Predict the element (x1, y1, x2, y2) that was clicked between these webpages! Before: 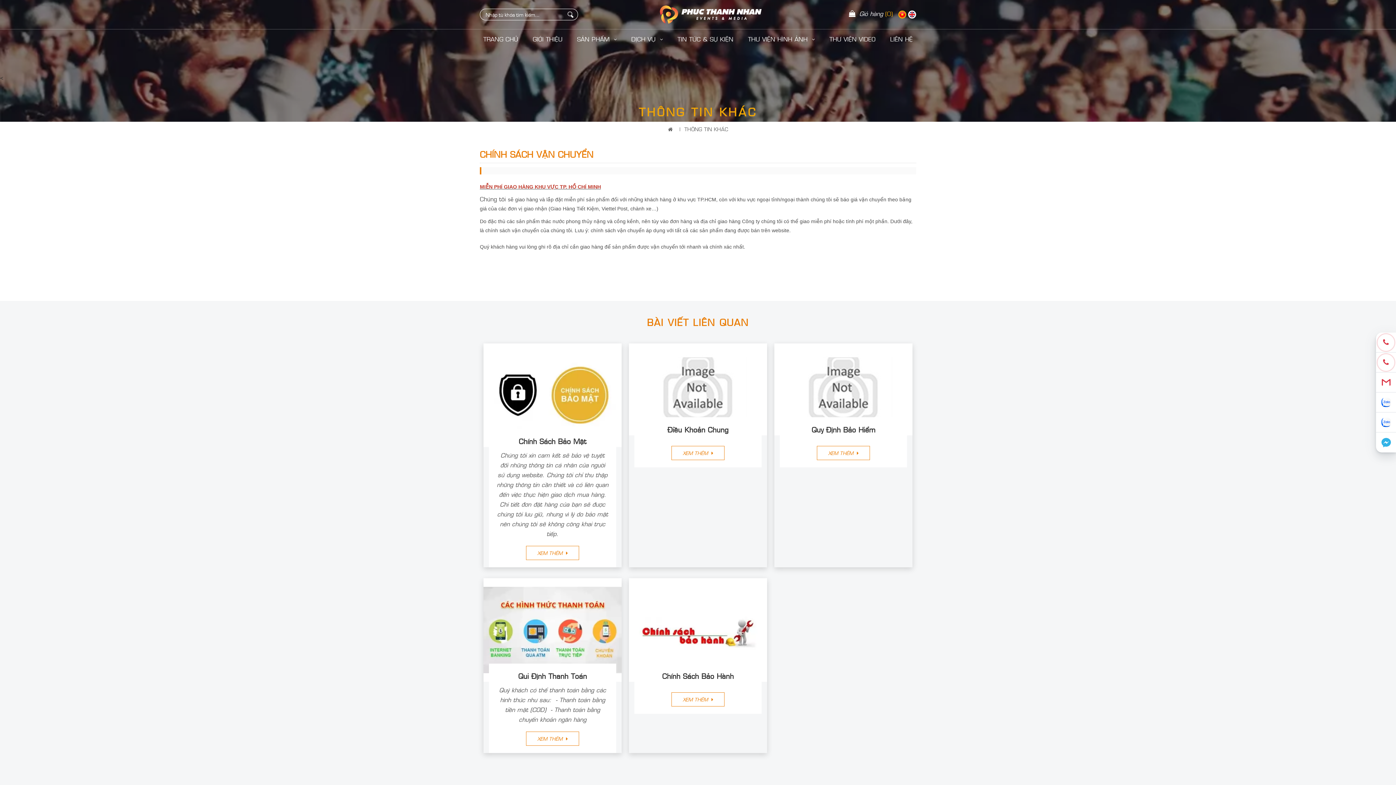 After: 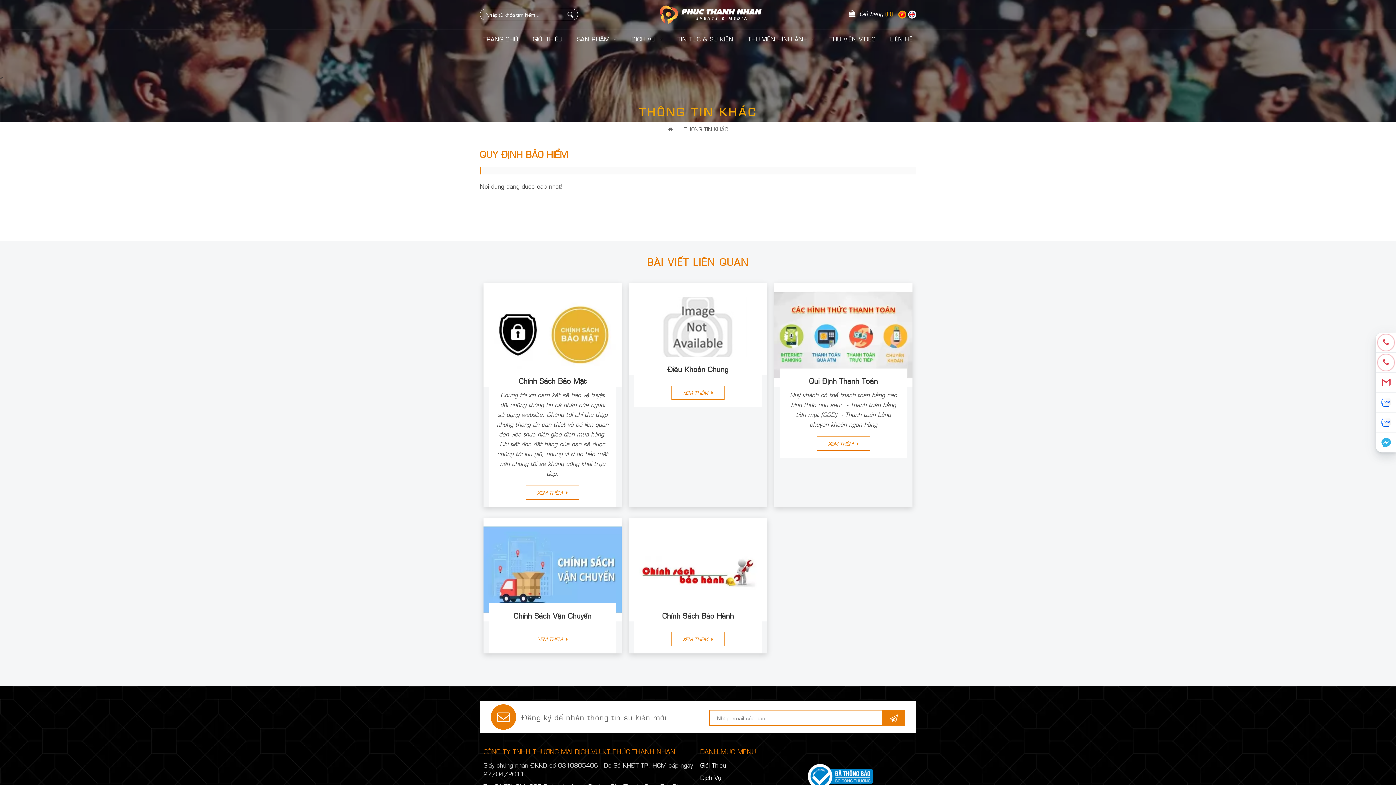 Action: label: Quy Định Bảo Hiểm bbox: (787, 423, 899, 439)